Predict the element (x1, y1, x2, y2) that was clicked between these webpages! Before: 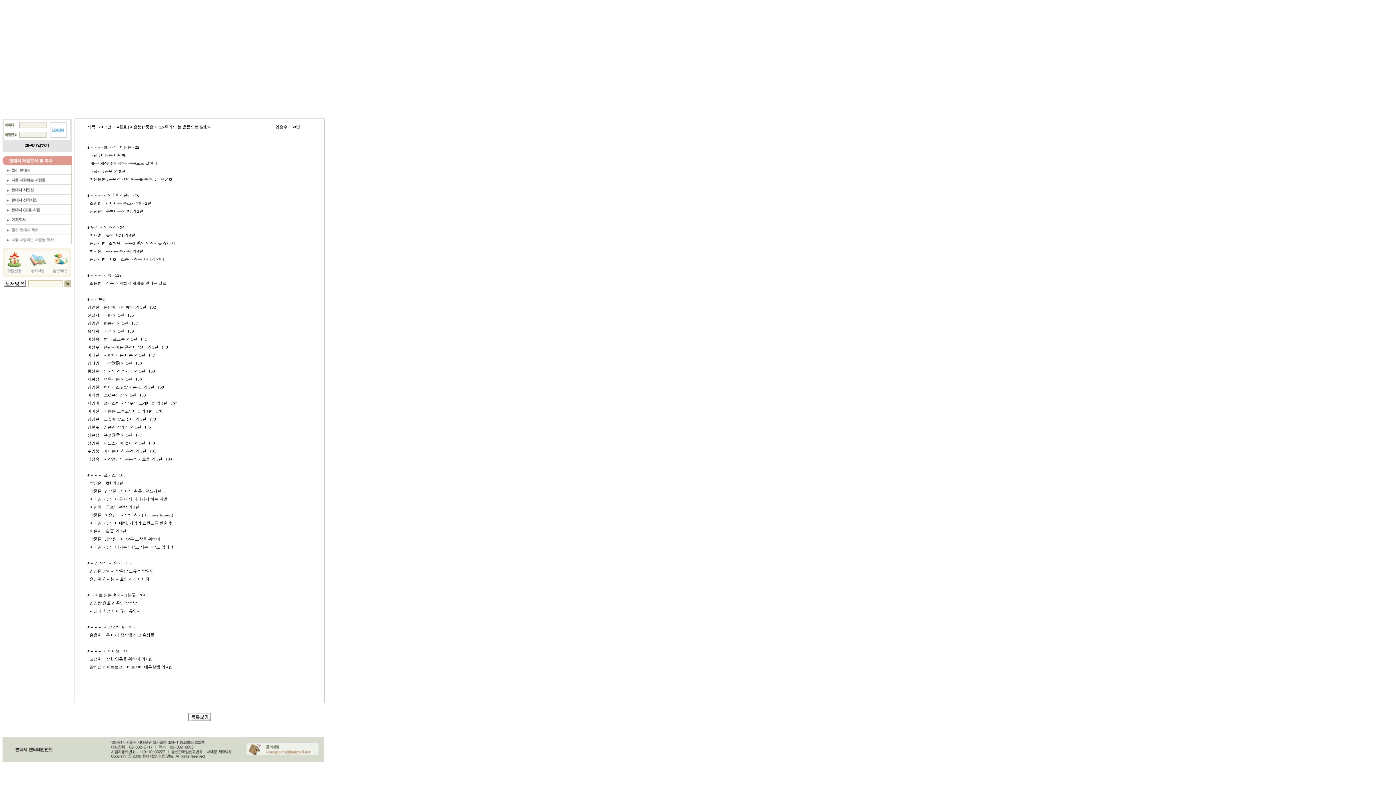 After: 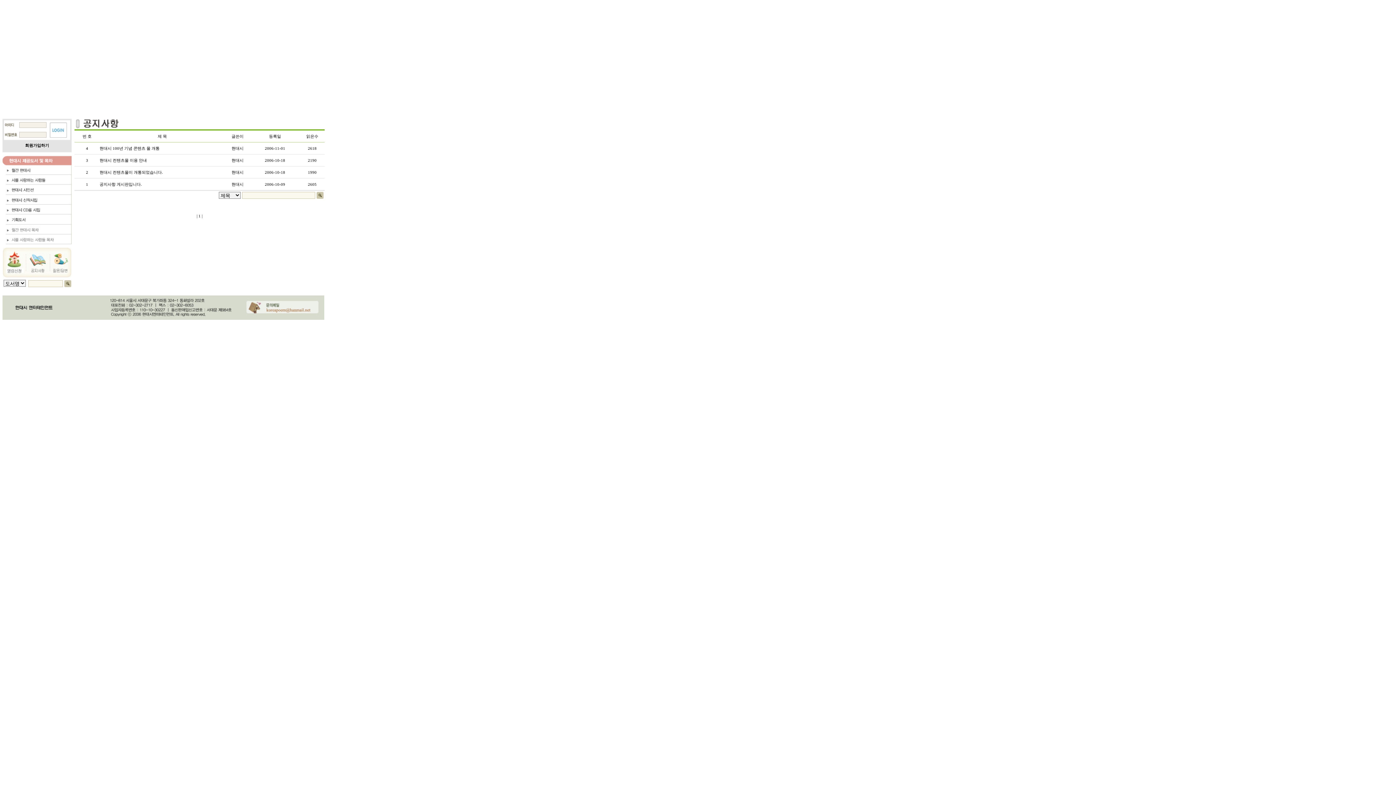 Action: bbox: (26, 273, 50, 278)